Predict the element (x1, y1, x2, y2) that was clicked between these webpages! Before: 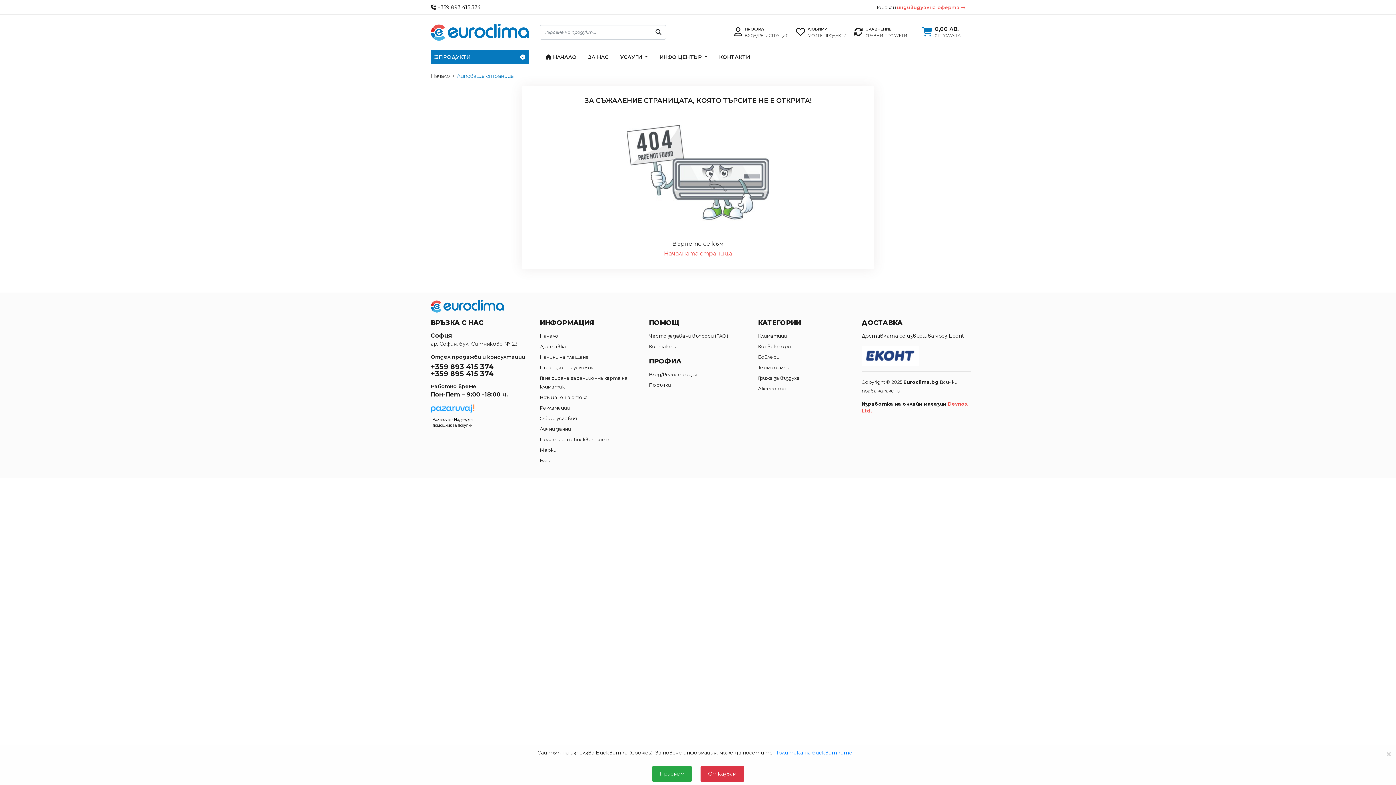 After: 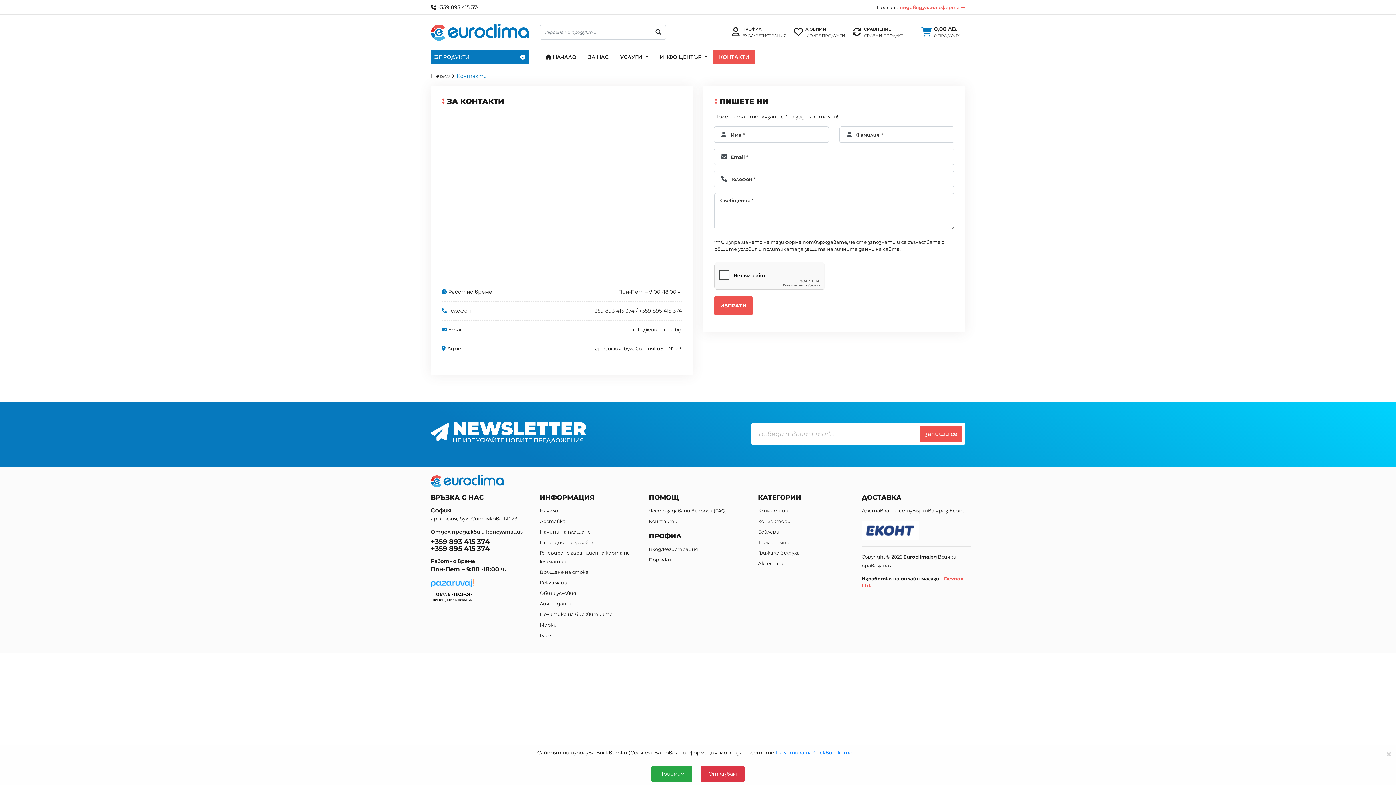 Action: label: Контакти bbox: (649, 343, 676, 349)